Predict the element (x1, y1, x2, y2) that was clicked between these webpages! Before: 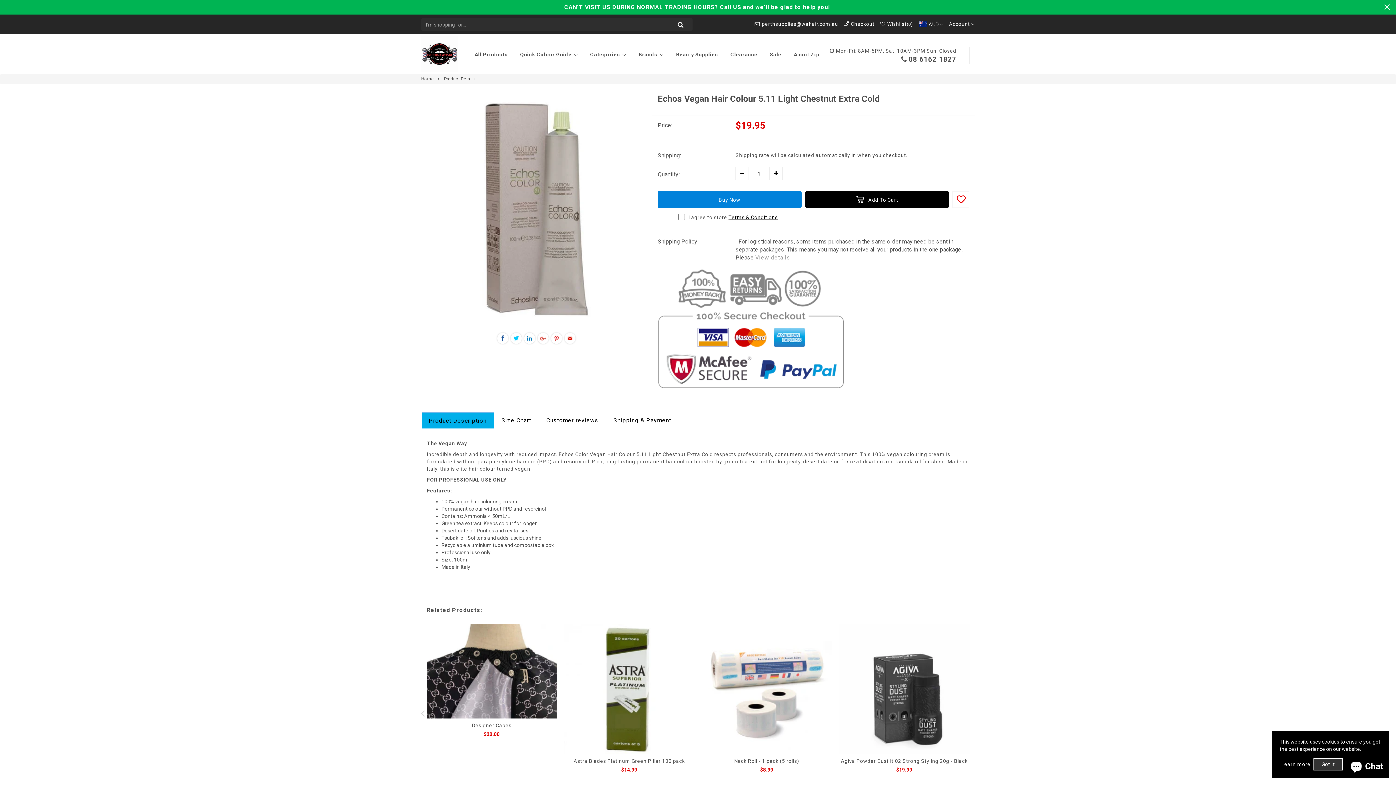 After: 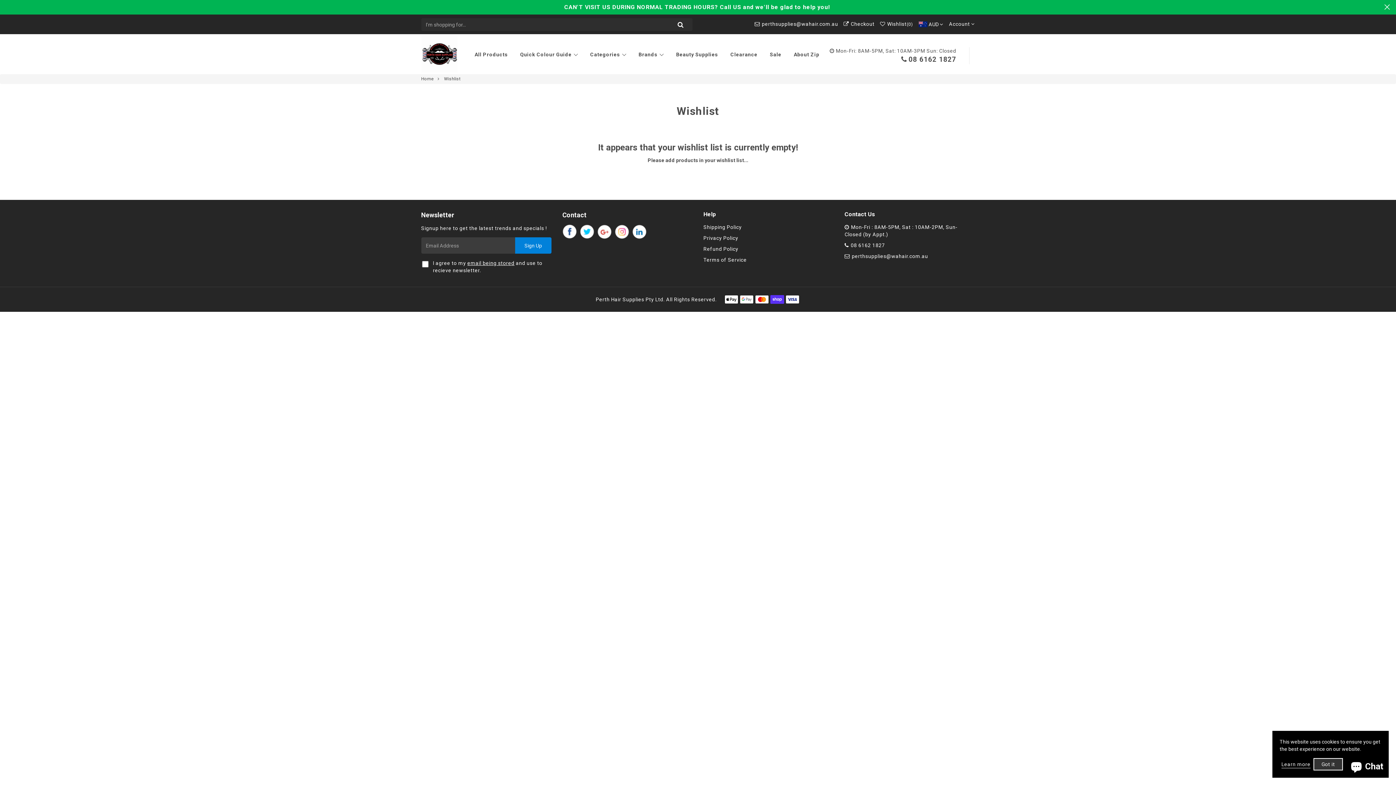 Action: bbox: (880, 21, 913, 26) label: Wishlist(0)